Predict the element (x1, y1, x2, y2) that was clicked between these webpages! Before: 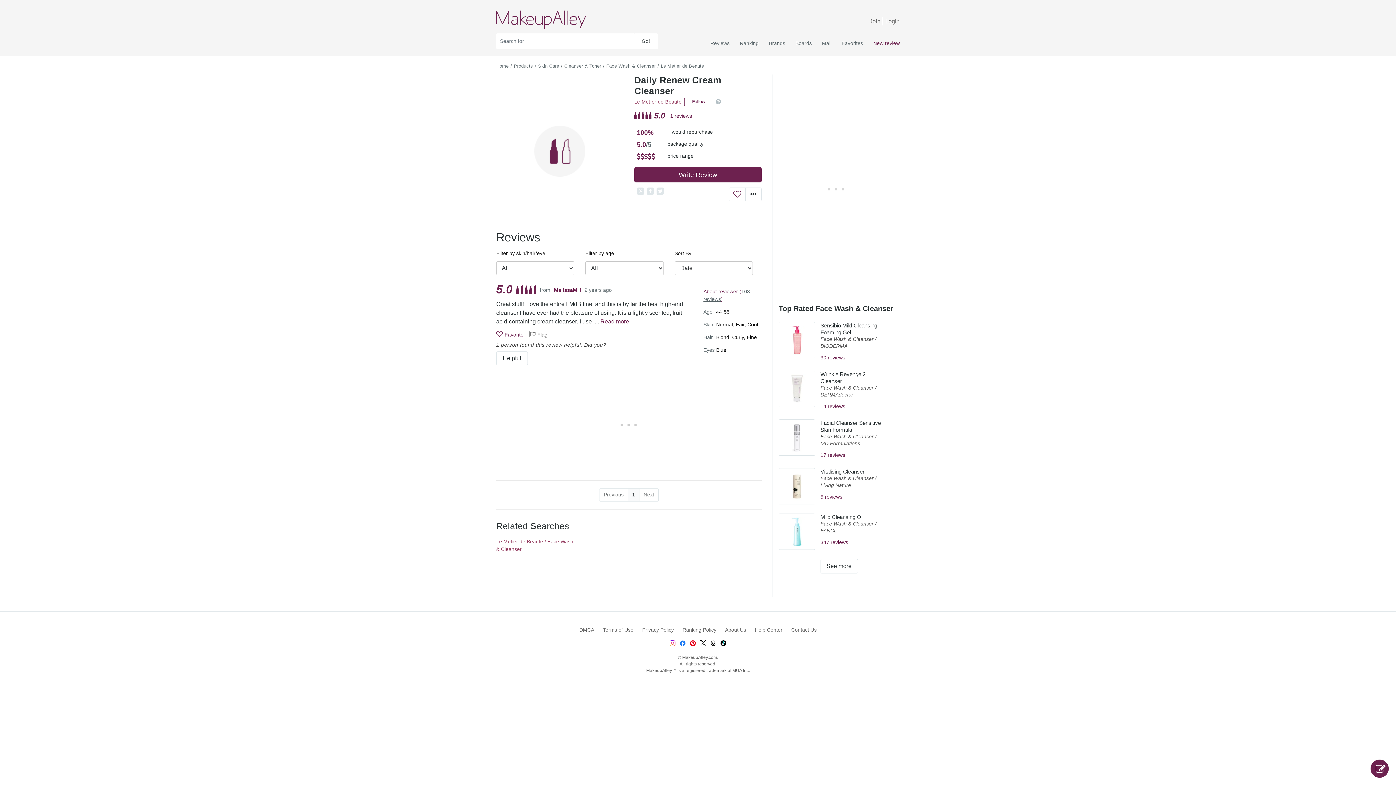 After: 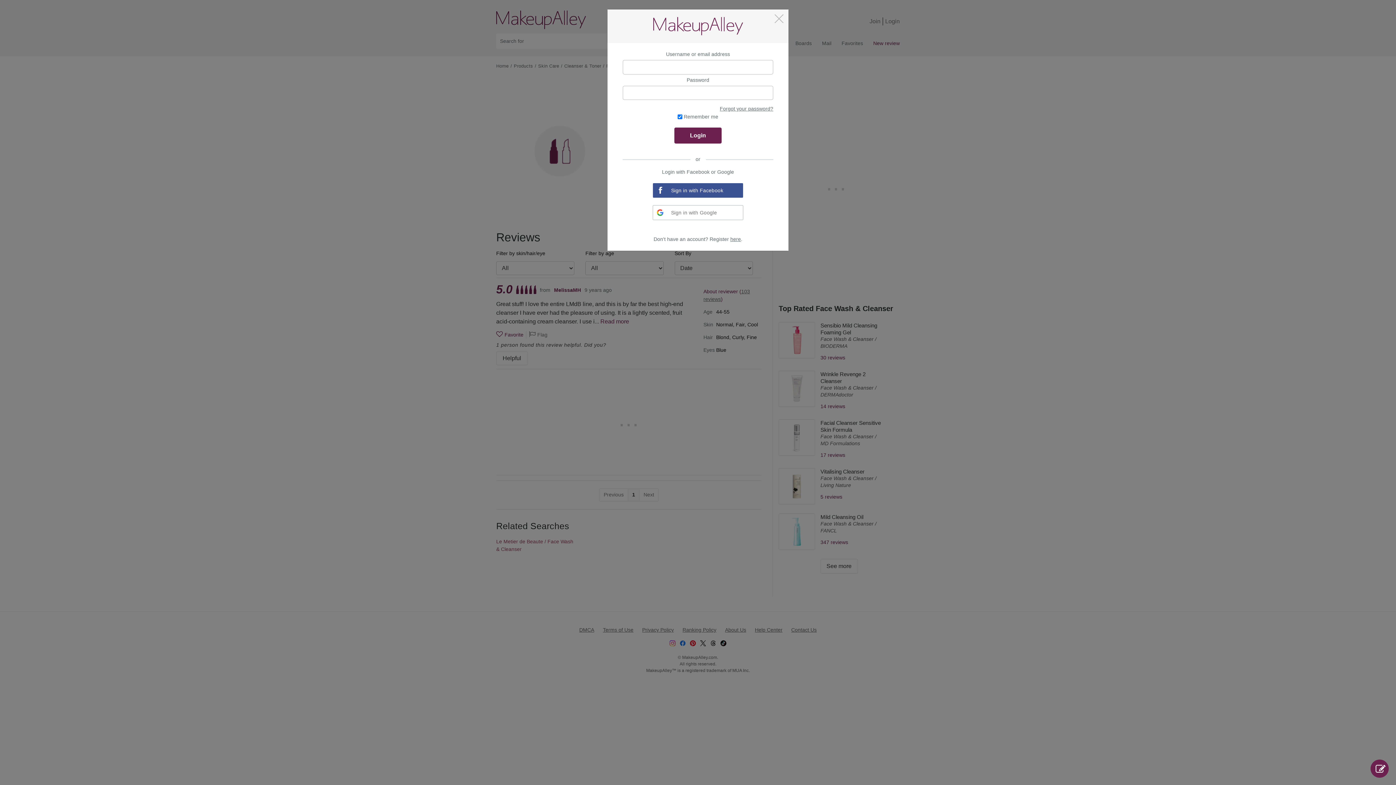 Action: bbox: (885, 18, 900, 24) label: Login